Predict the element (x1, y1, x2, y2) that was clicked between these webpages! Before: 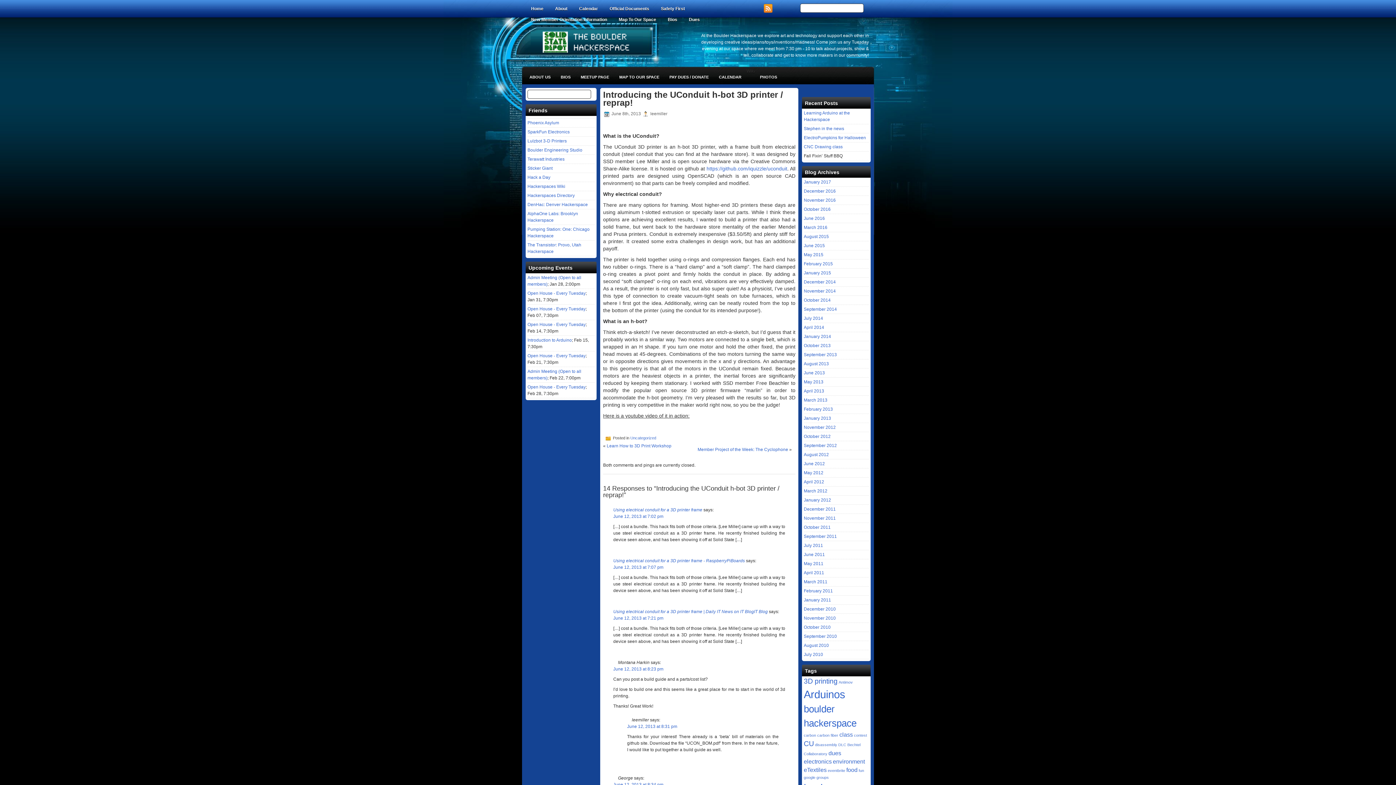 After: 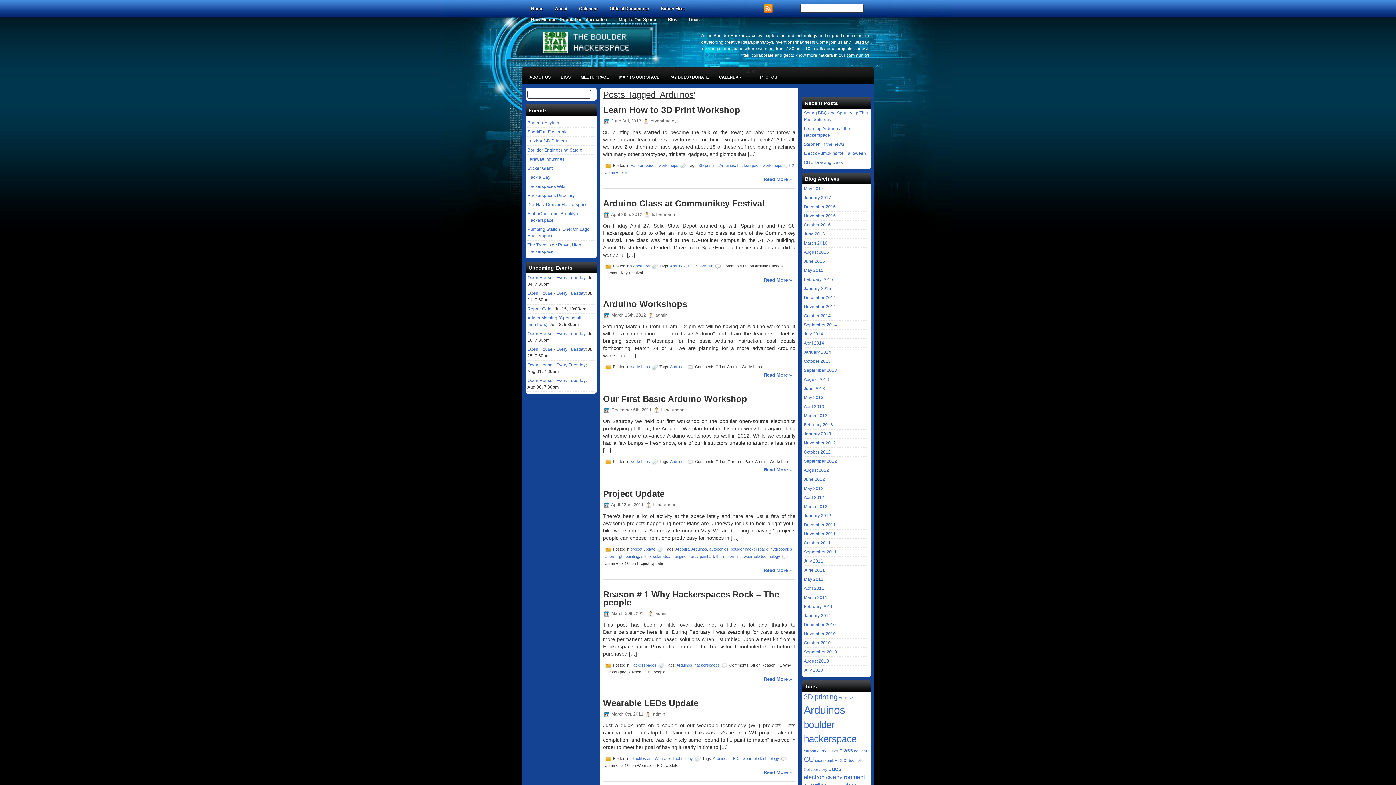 Action: label: Arduinos bbox: (804, 688, 845, 700)